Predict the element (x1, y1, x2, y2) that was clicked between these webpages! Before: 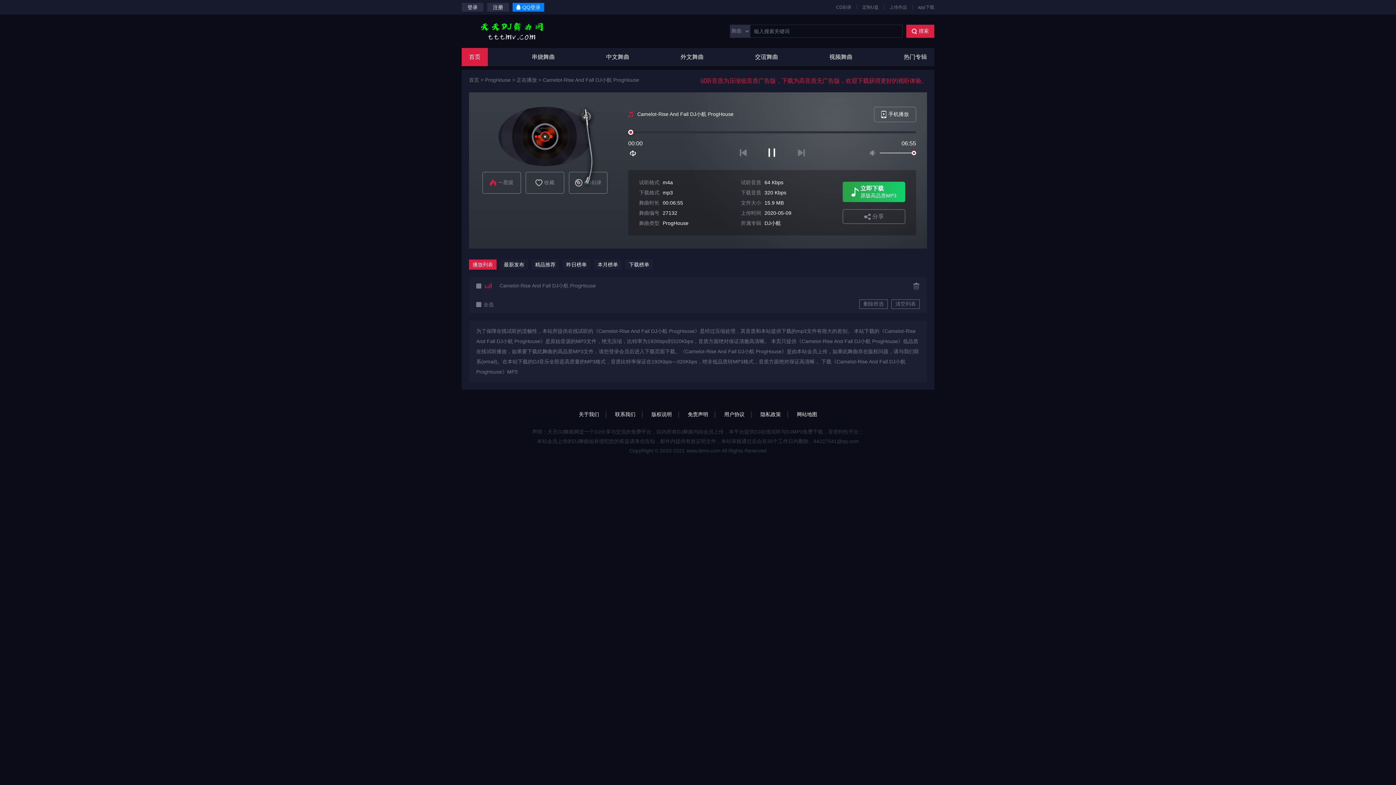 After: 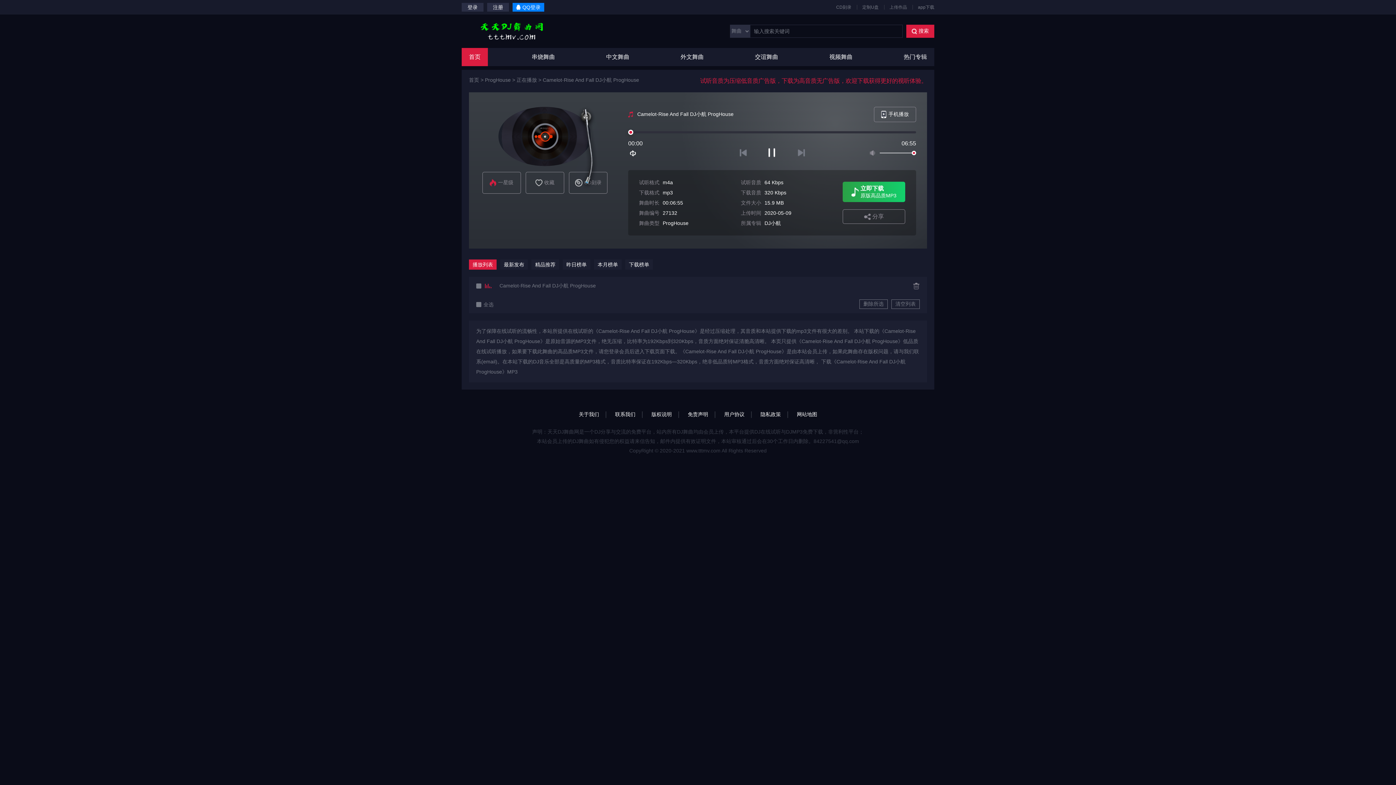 Action: label: 网站地图 bbox: (789, 411, 824, 418)